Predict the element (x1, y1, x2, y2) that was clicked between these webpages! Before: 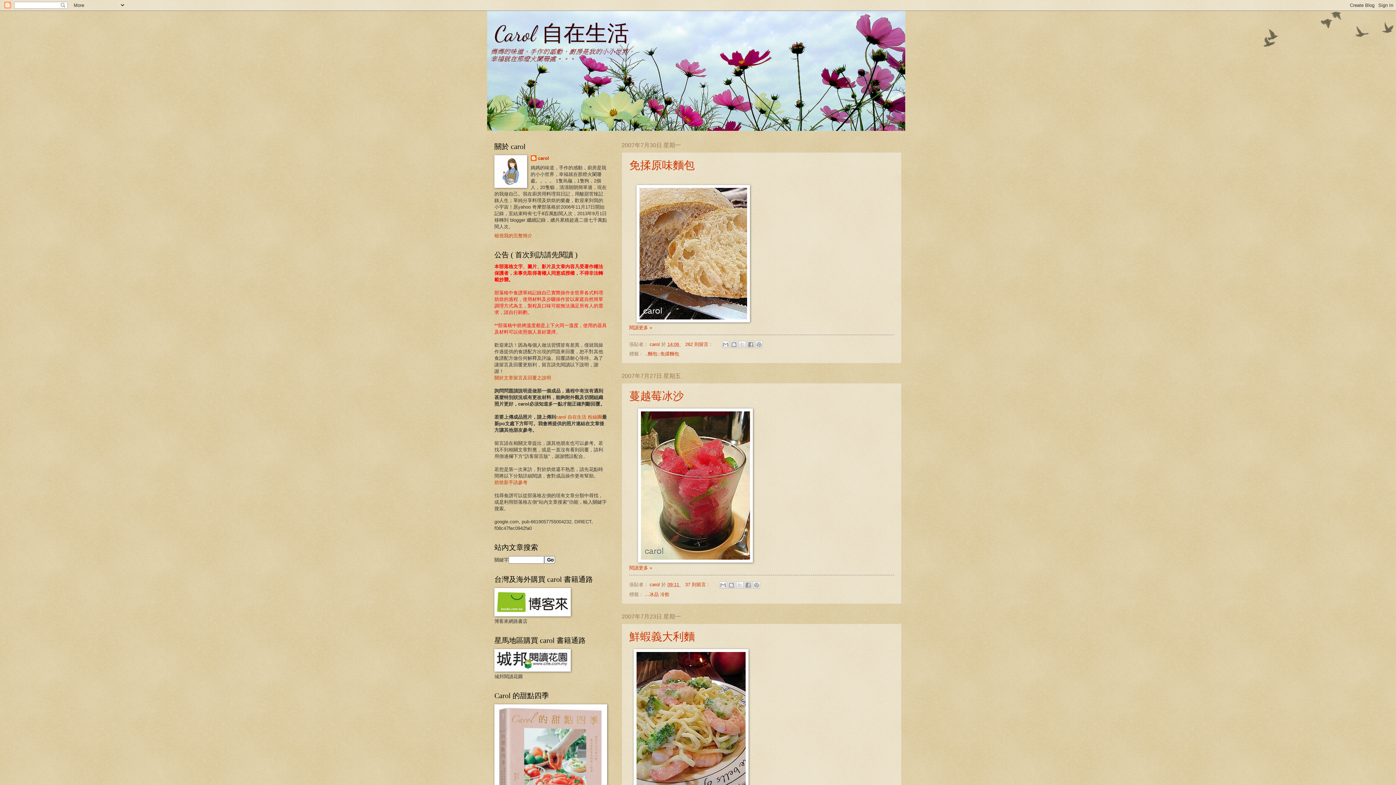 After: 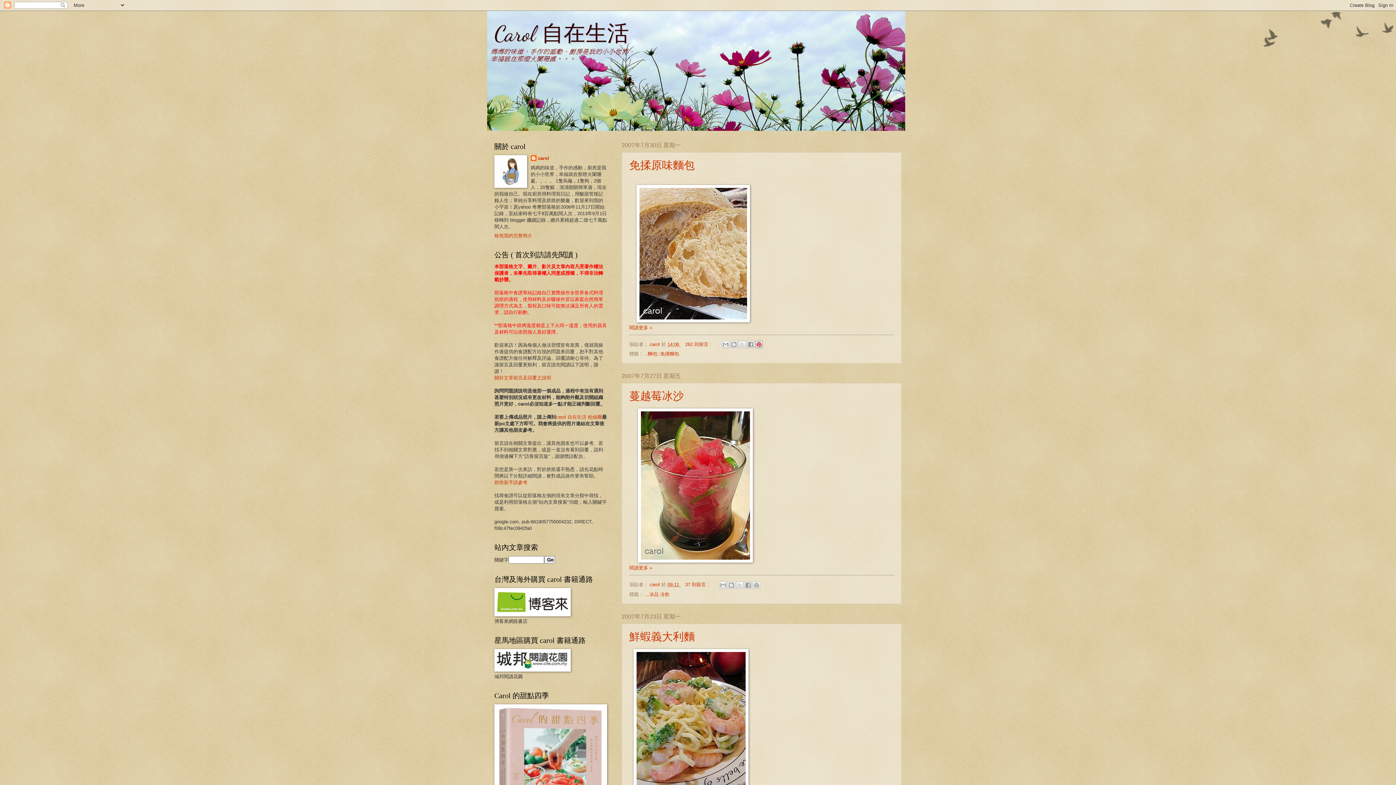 Action: label: 分享到 Pinterest bbox: (755, 341, 762, 348)